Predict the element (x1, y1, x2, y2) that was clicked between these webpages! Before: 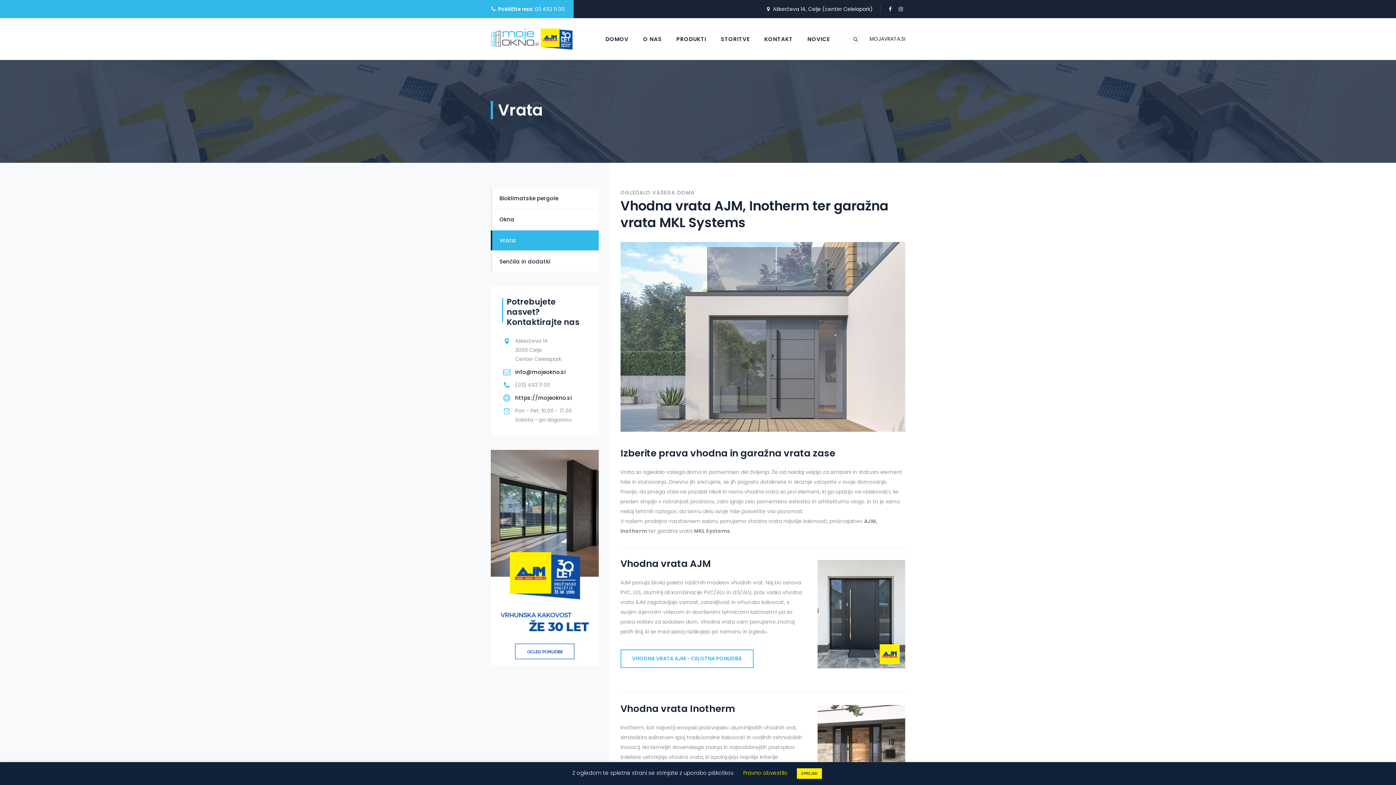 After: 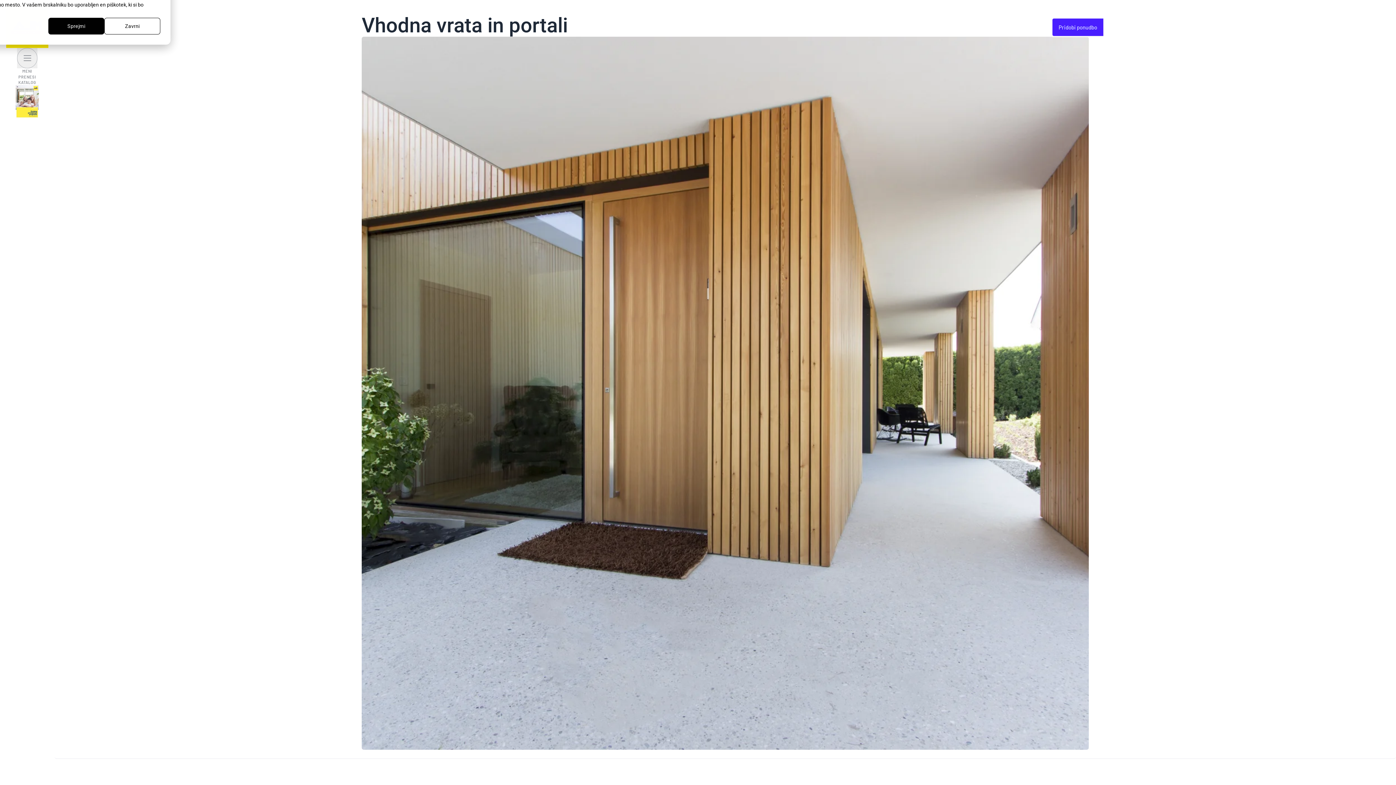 Action: label: VHODNA VRATA AJM - CELOTNA PONUDBA bbox: (620, 649, 753, 668)